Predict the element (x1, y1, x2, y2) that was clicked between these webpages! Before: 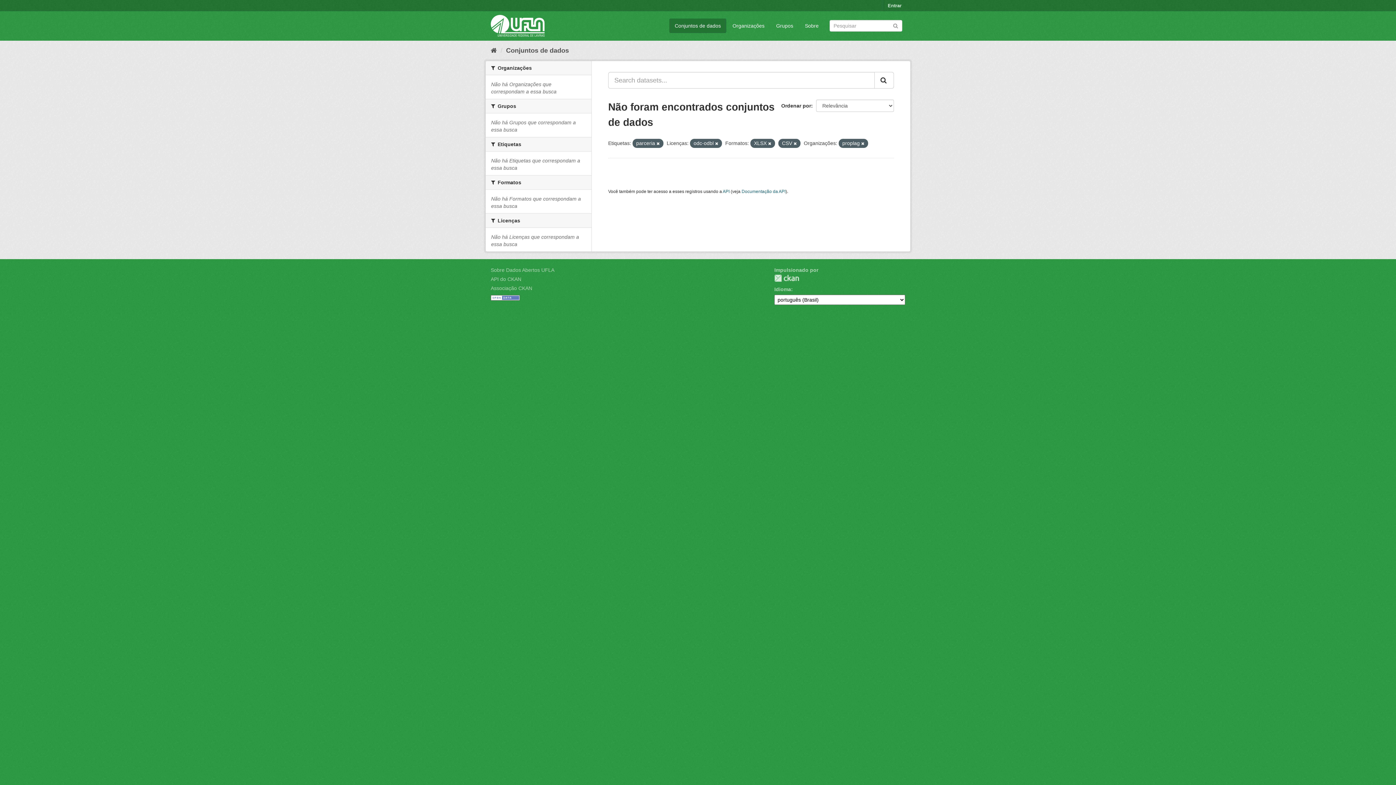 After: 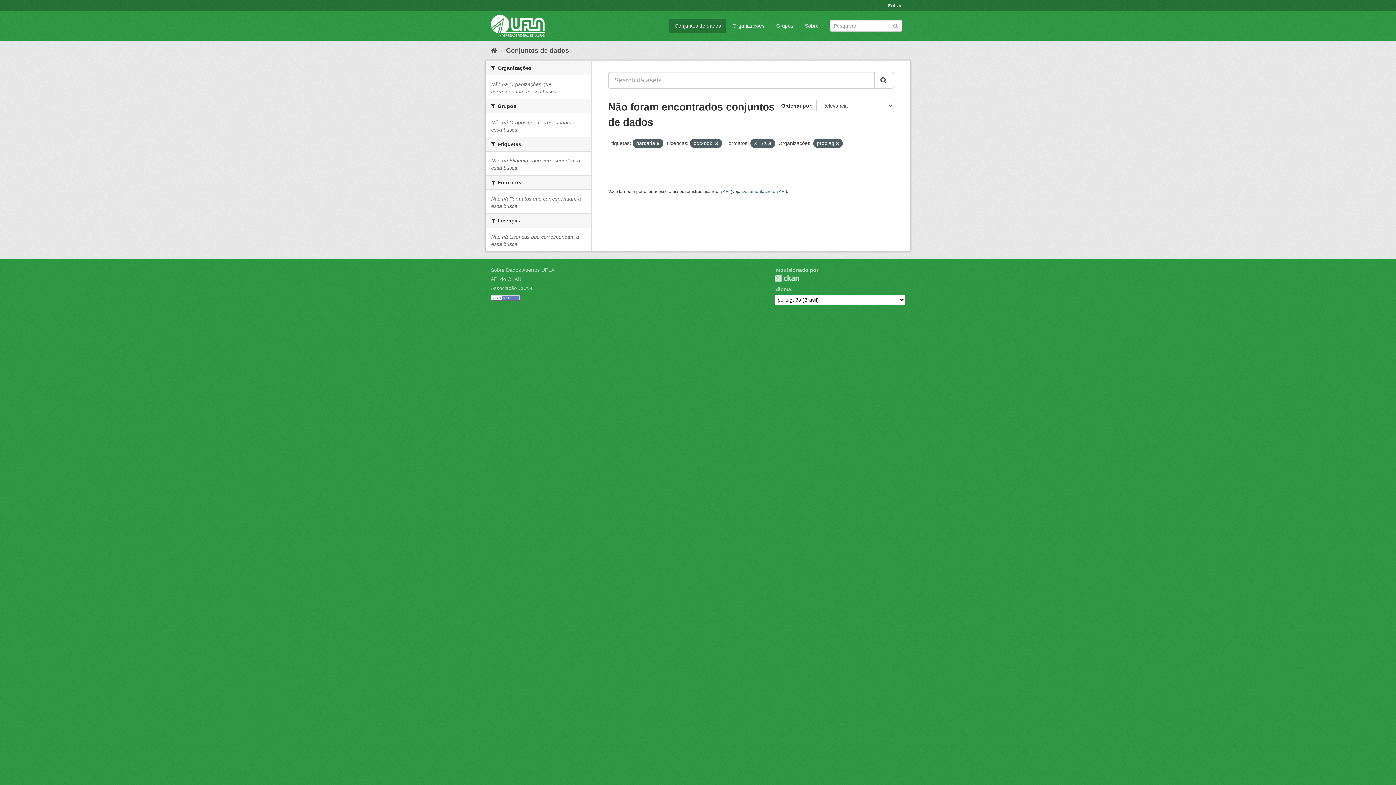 Action: bbox: (793, 141, 797, 145)